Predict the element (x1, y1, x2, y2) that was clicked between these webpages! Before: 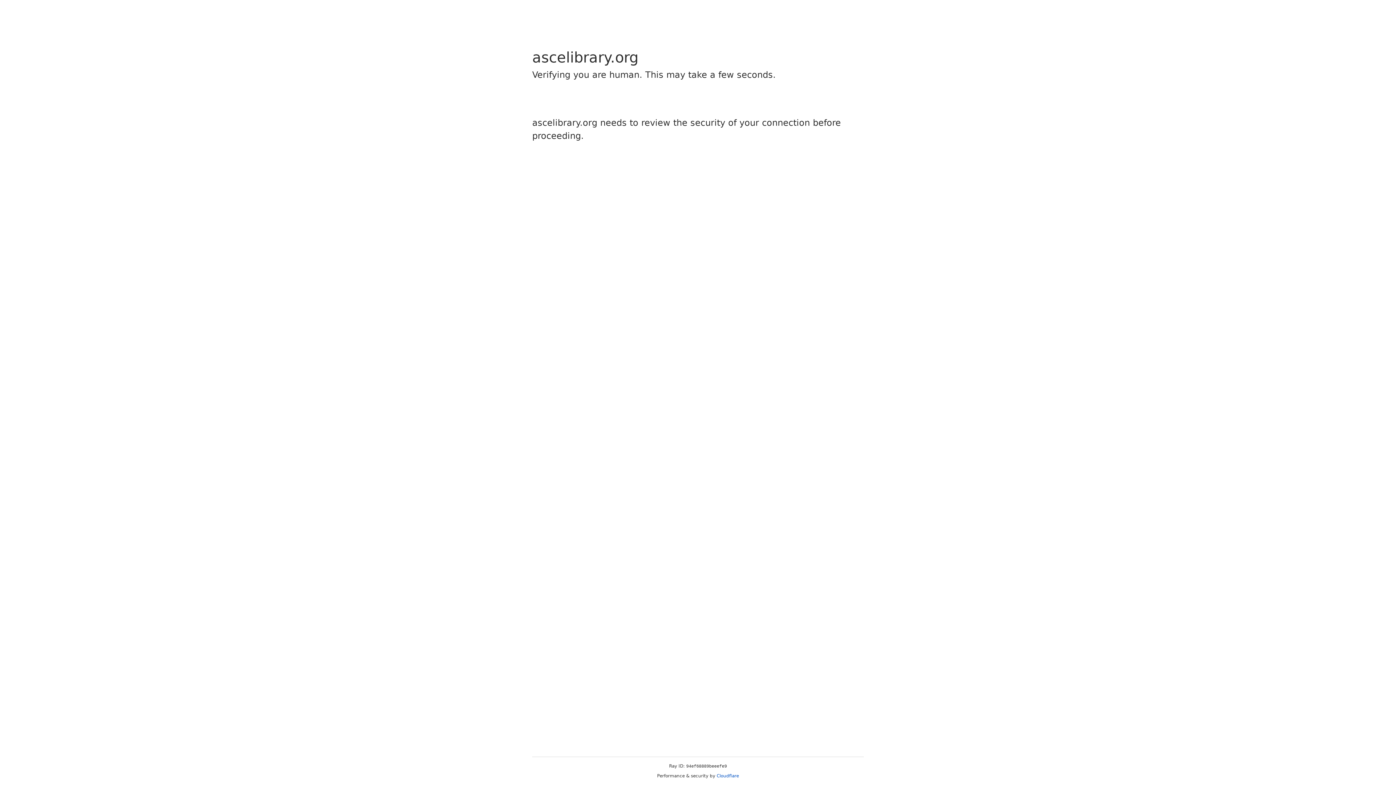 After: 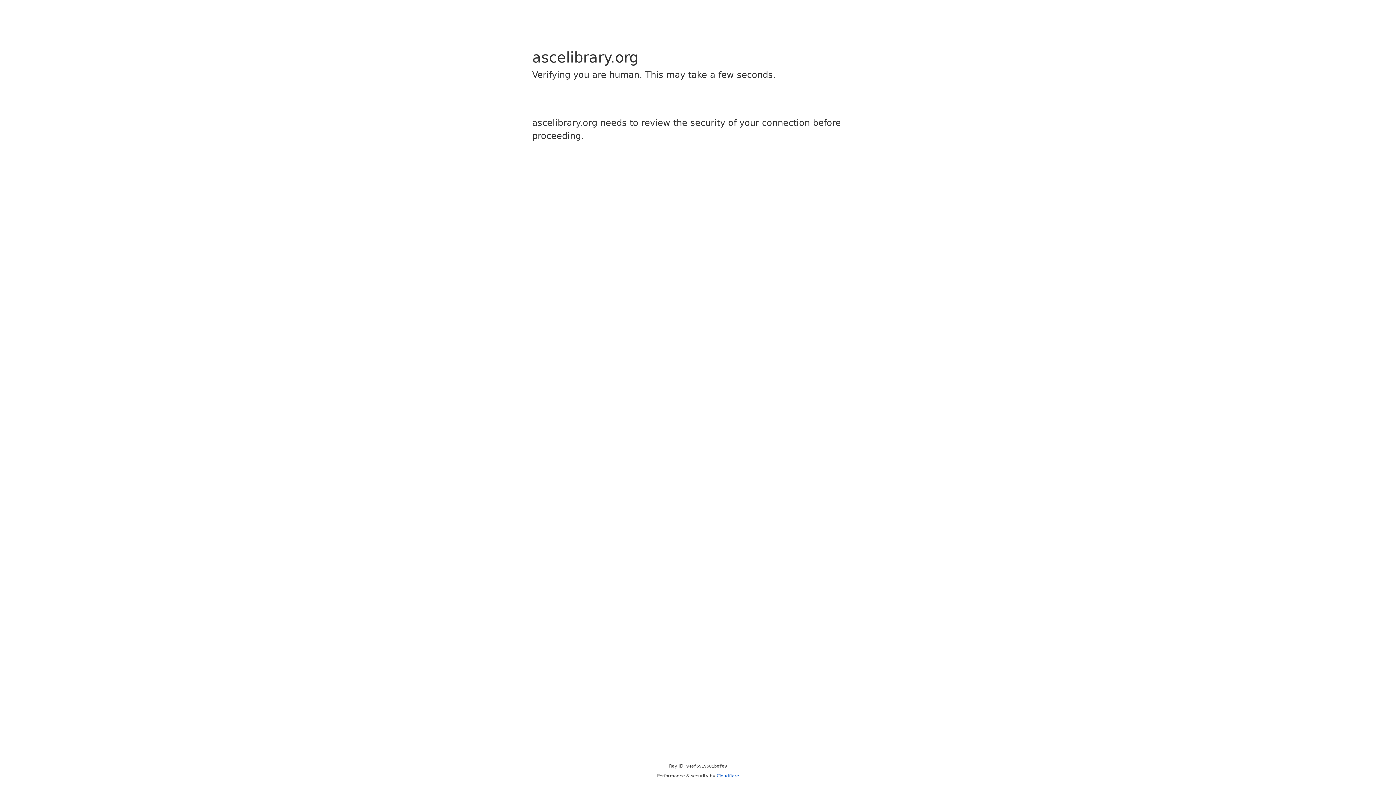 Action: bbox: (716, 773, 739, 778) label: Cloudflare